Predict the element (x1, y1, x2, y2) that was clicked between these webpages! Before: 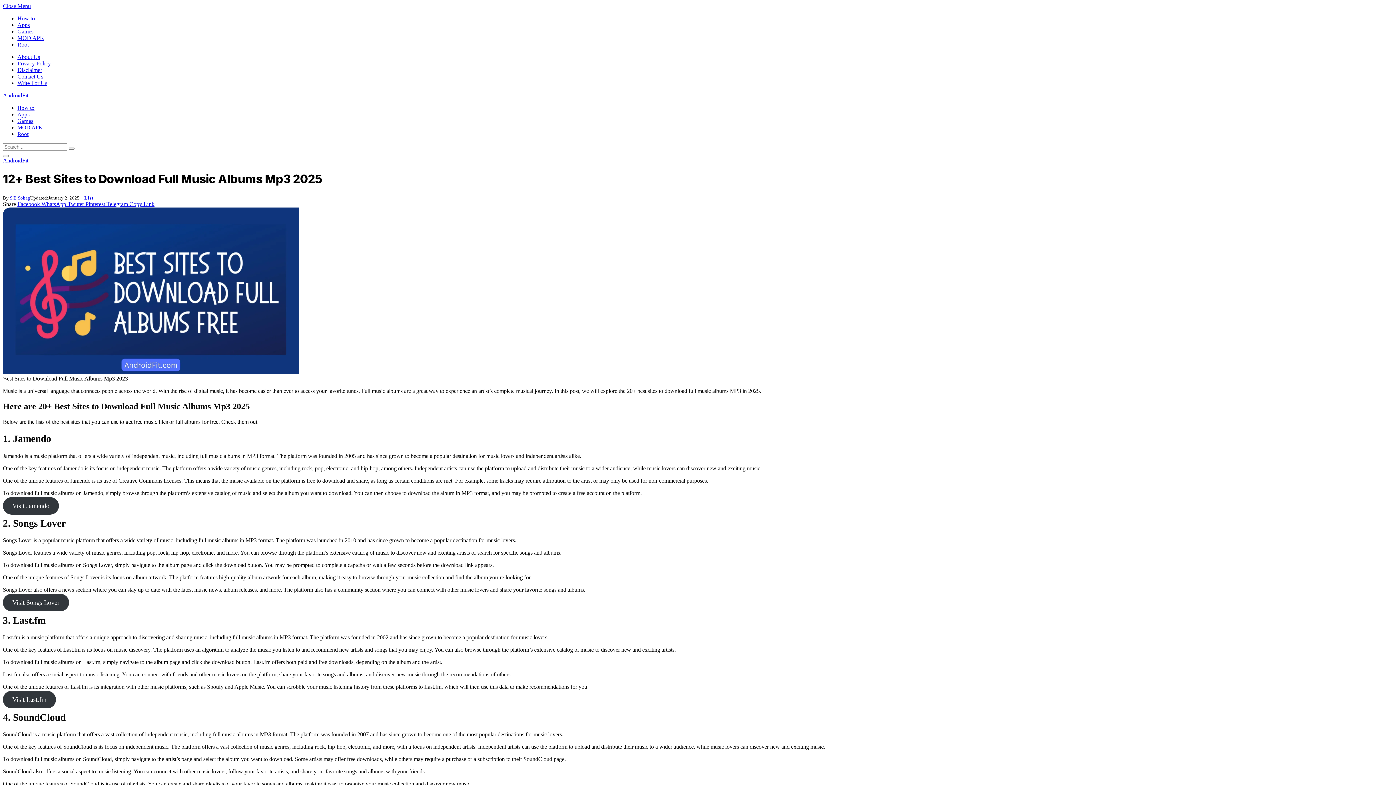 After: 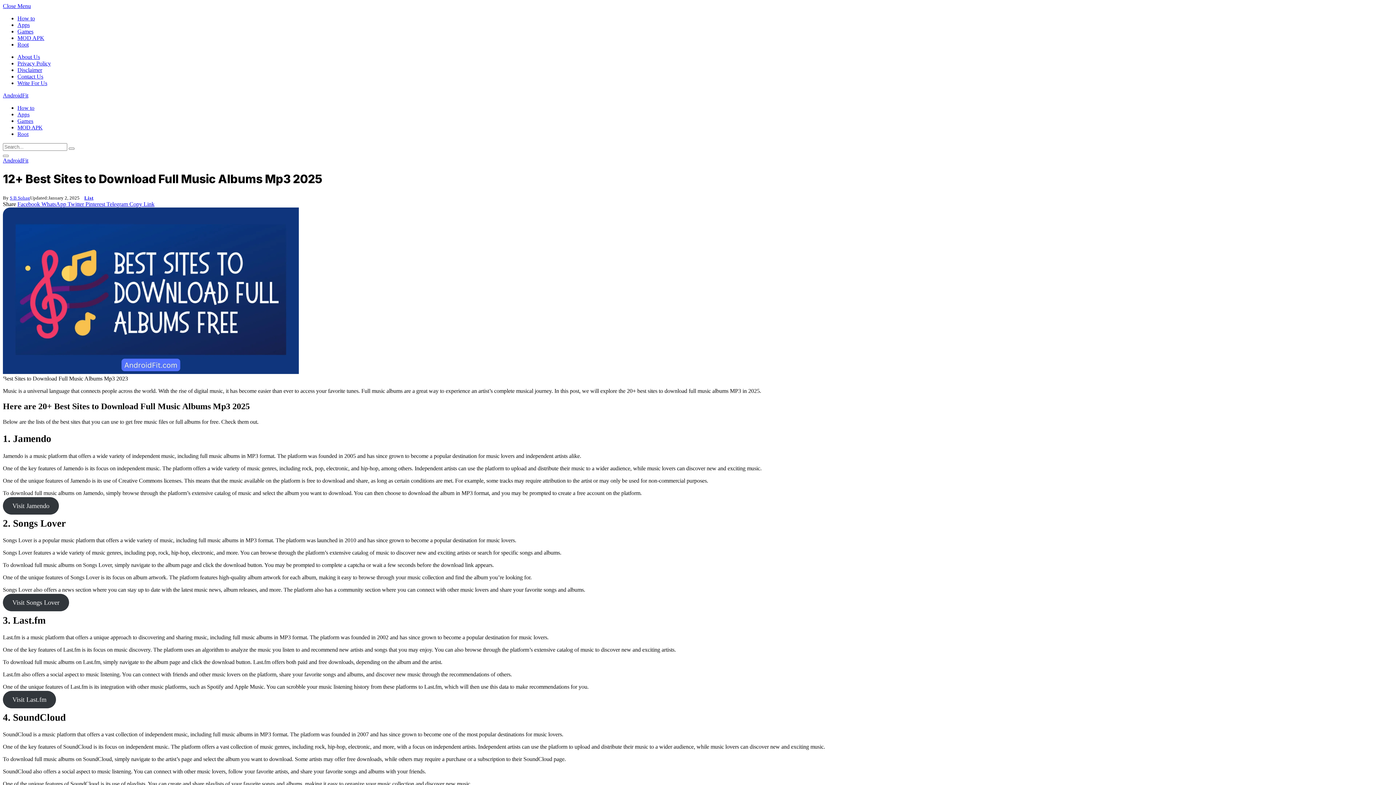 Action: label: Facebook  bbox: (17, 201, 41, 207)